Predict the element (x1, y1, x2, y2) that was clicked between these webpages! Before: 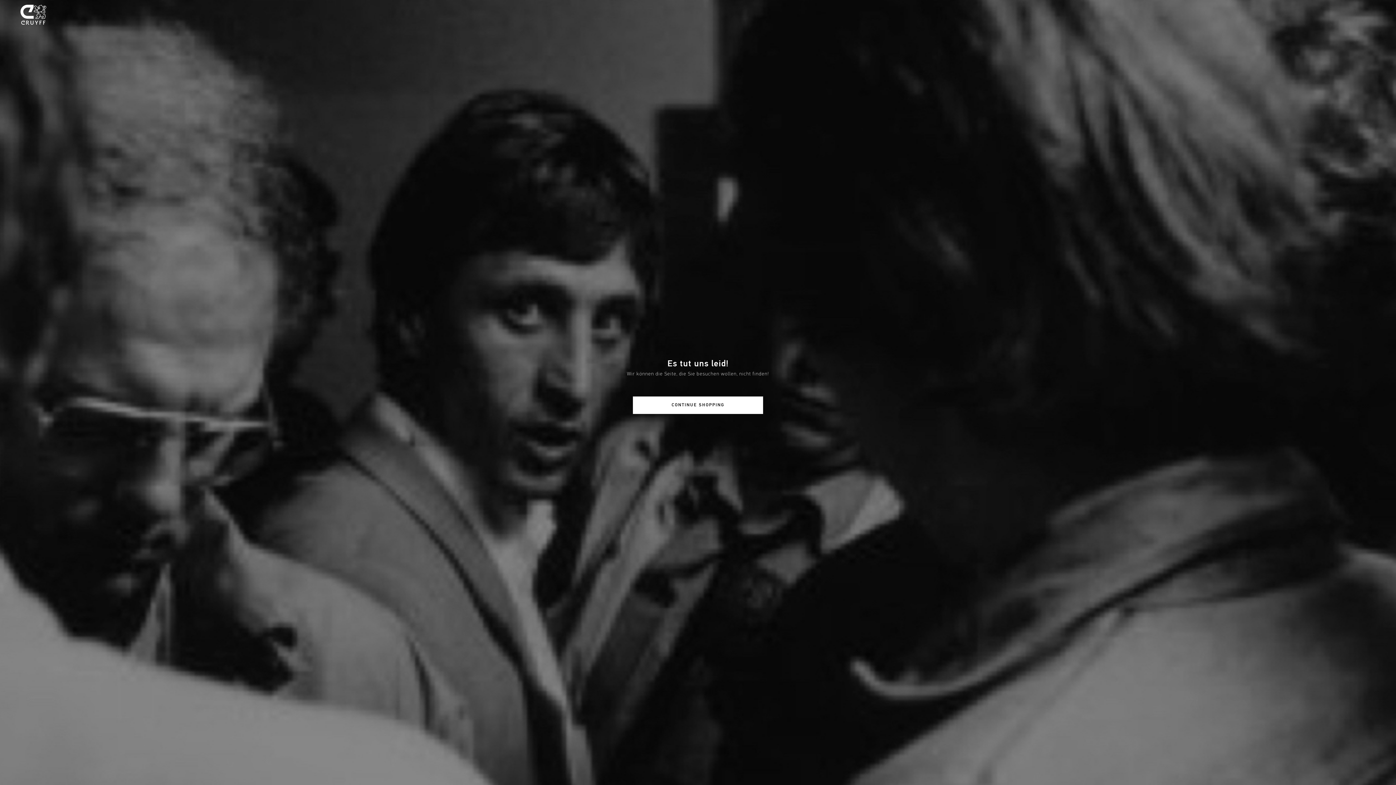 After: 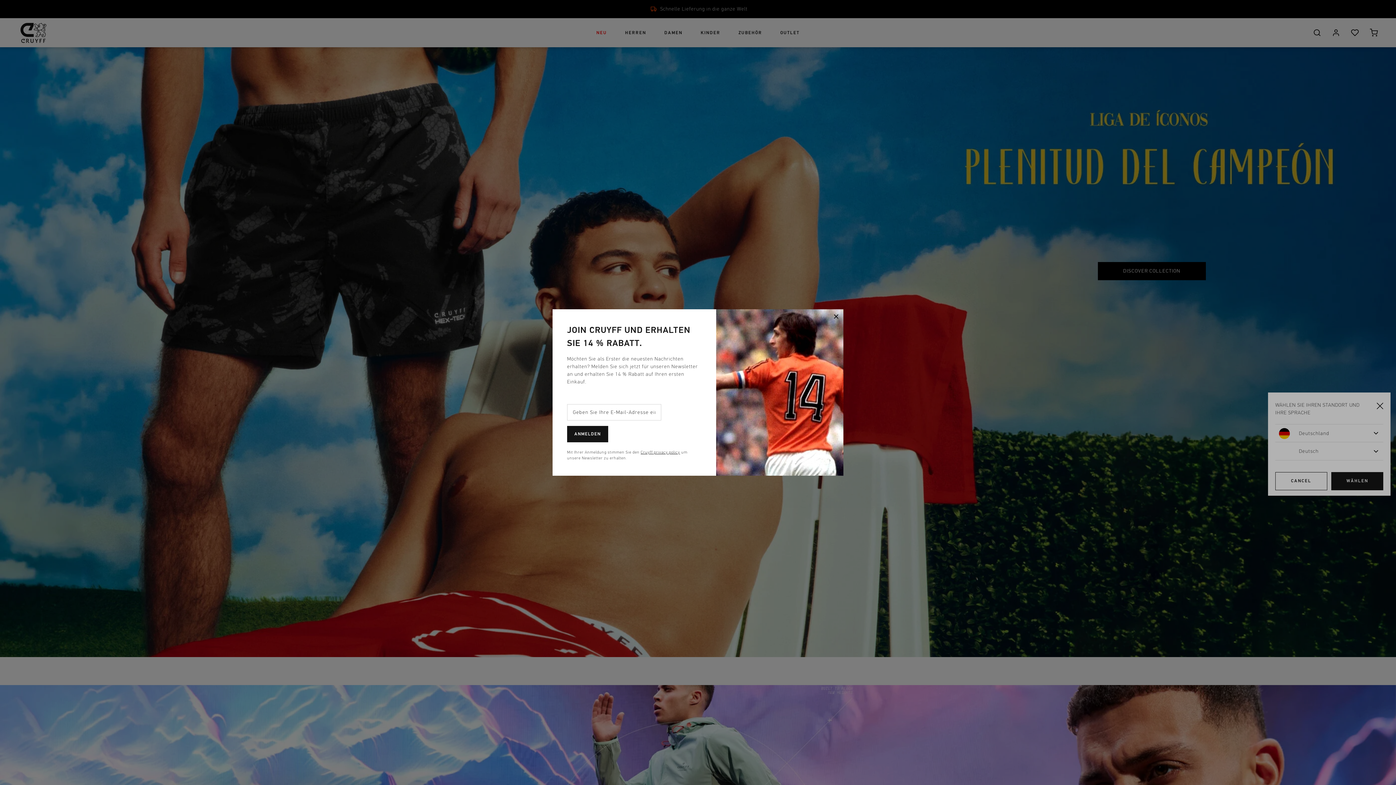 Action: bbox: (12, 2, 54, 29)